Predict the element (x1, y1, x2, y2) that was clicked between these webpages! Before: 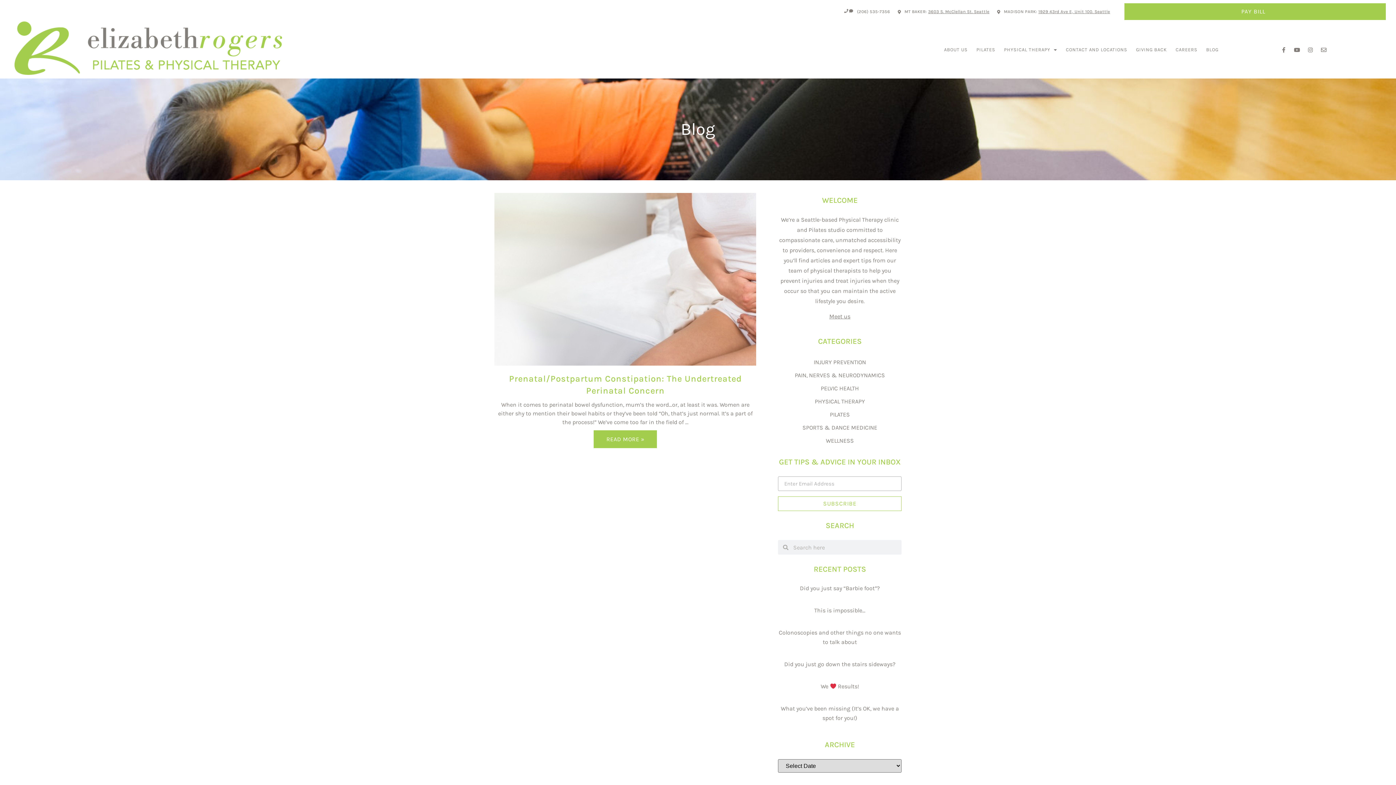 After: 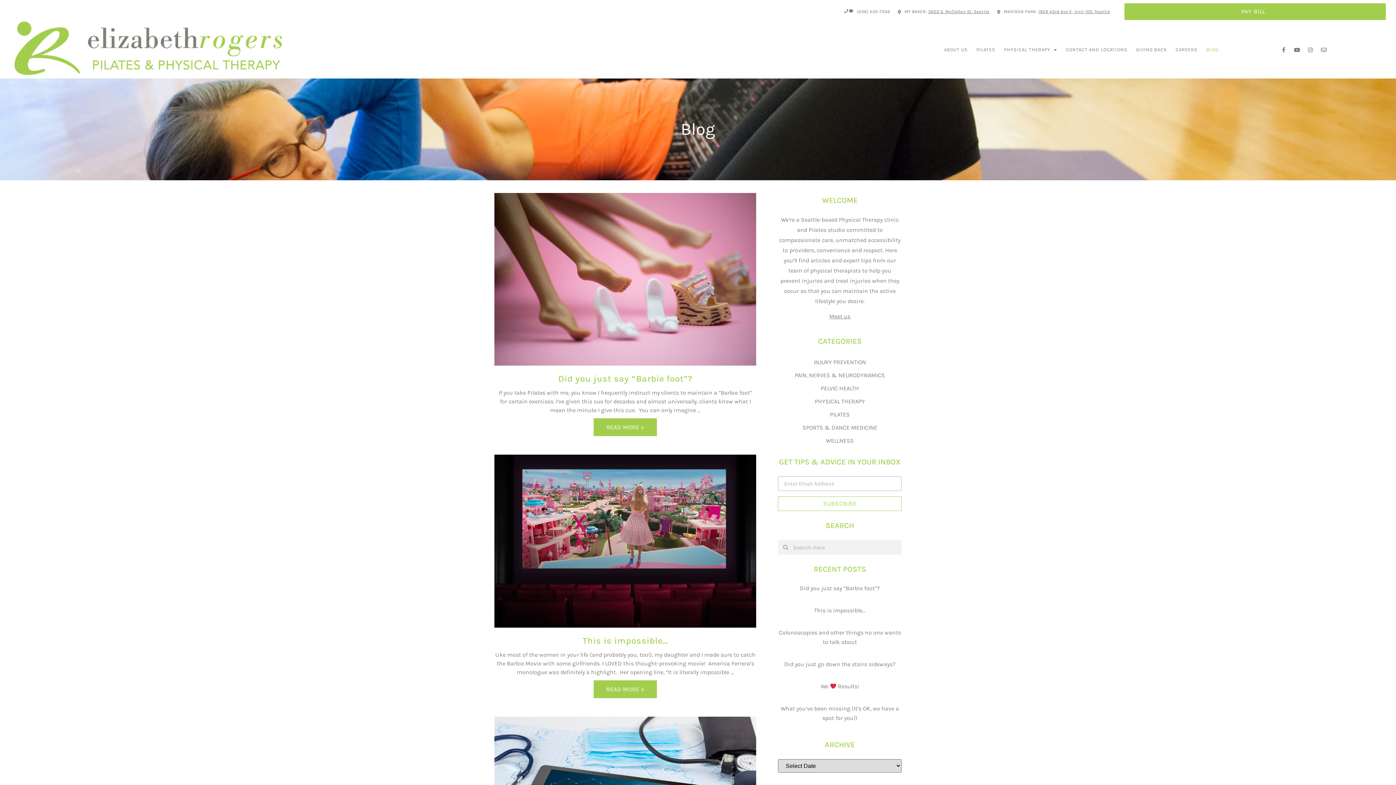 Action: label: BLOG bbox: (1202, 41, 1223, 58)